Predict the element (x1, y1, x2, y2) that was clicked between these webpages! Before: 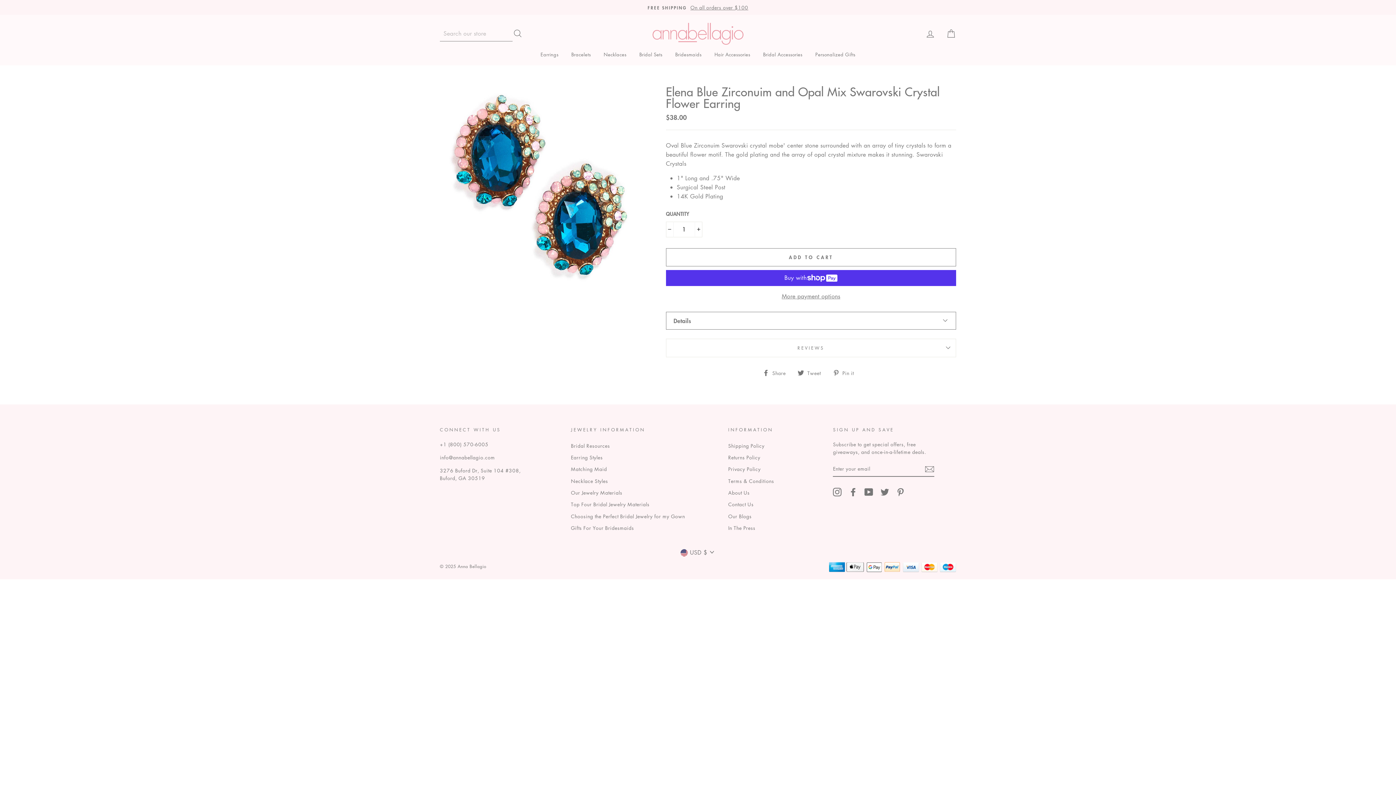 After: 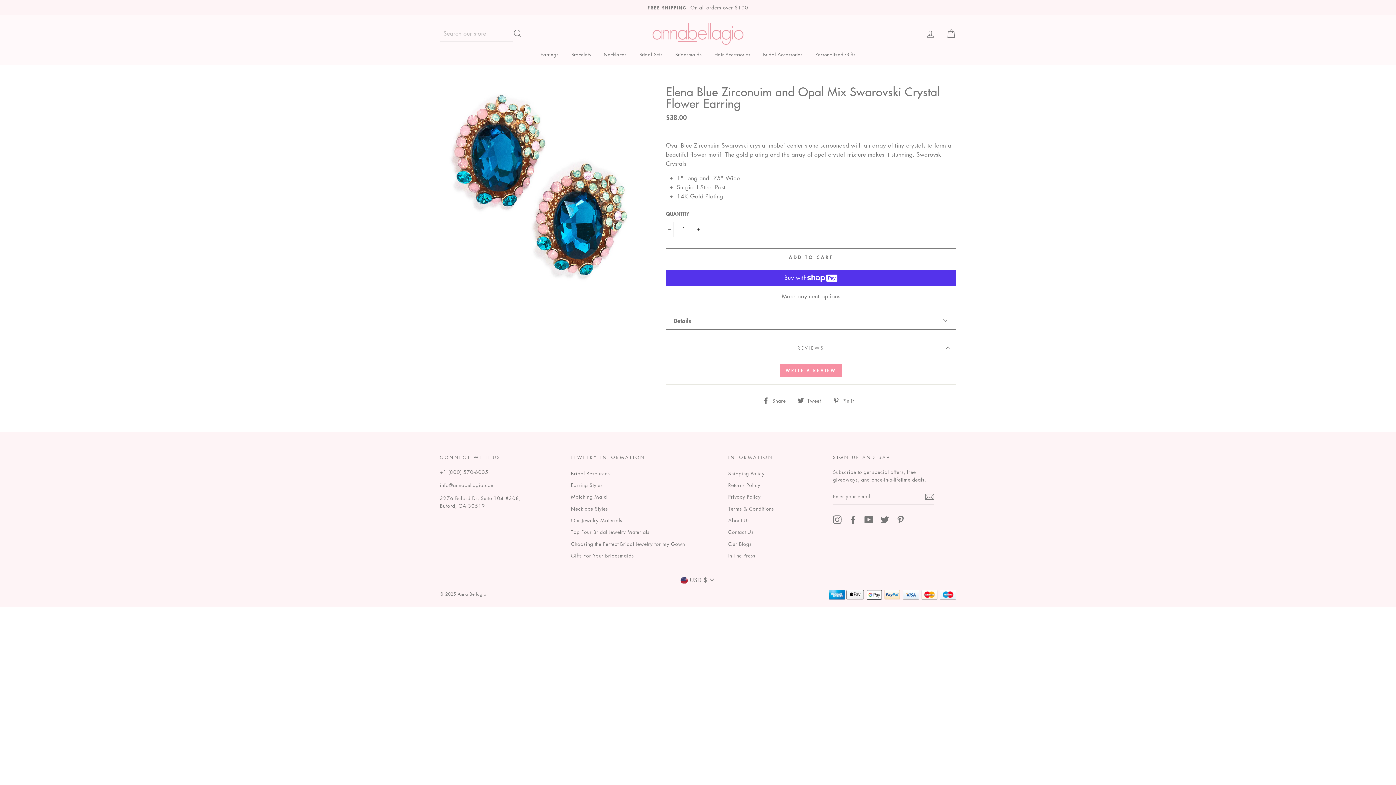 Action: label: REVIEWS bbox: (666, 347, 956, 366)